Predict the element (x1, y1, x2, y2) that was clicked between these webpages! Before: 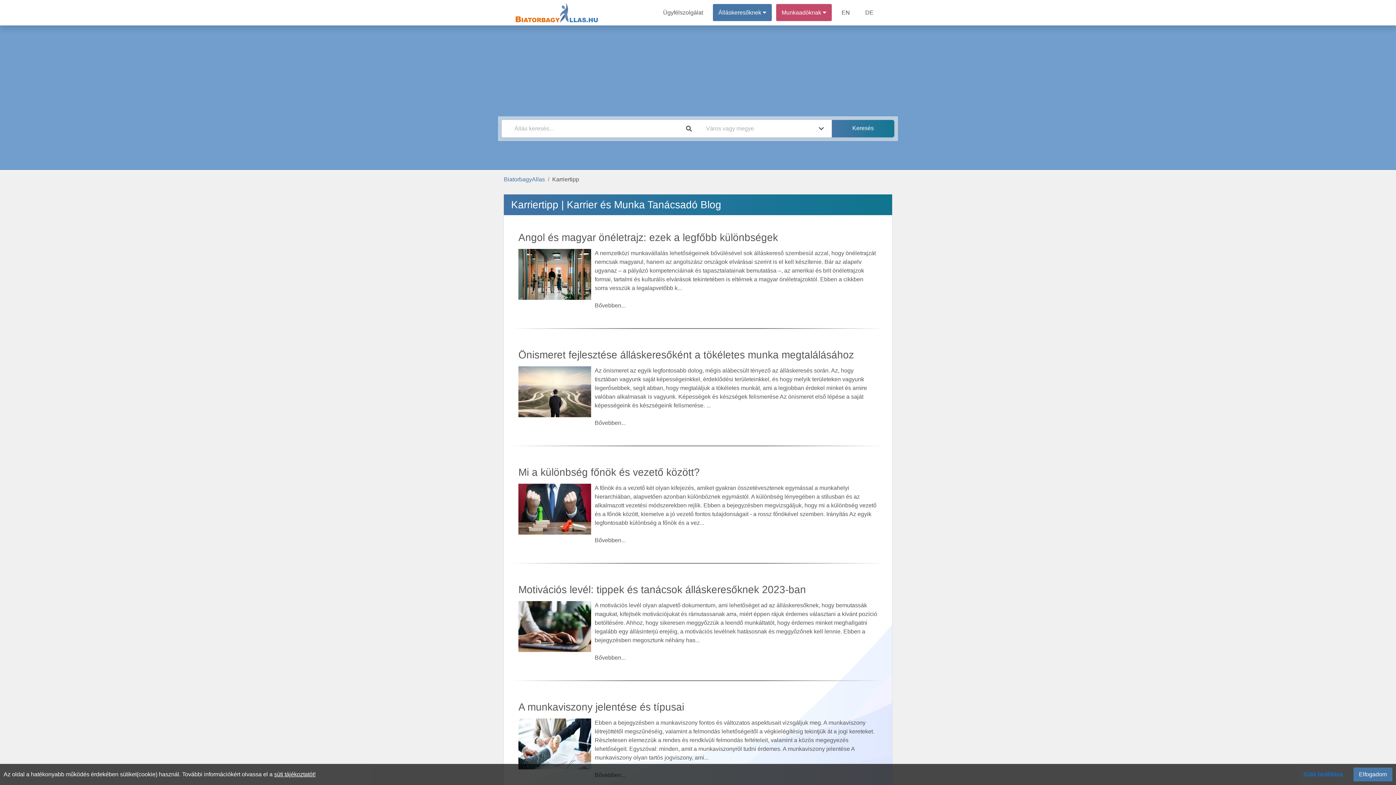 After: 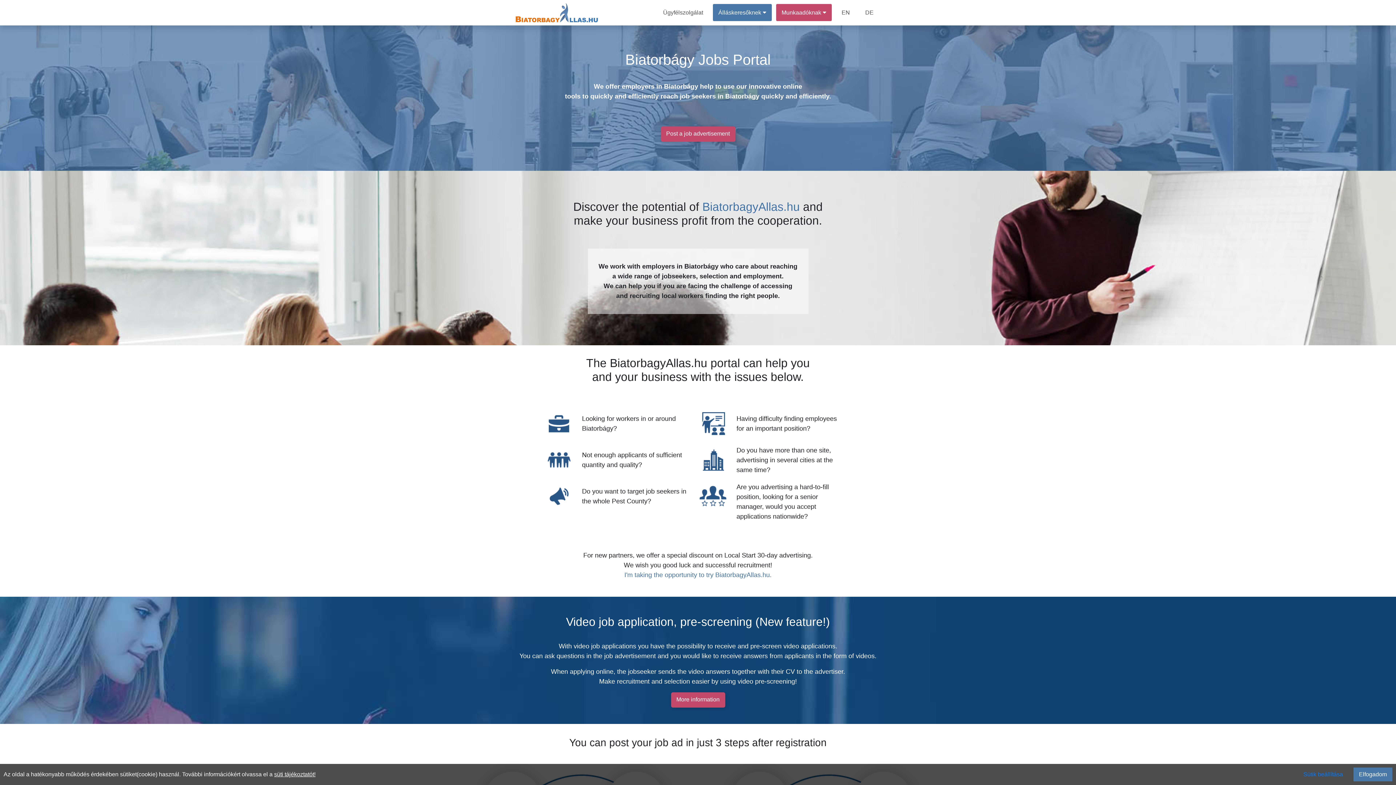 Action: bbox: (836, 4, 855, 21) label: EN